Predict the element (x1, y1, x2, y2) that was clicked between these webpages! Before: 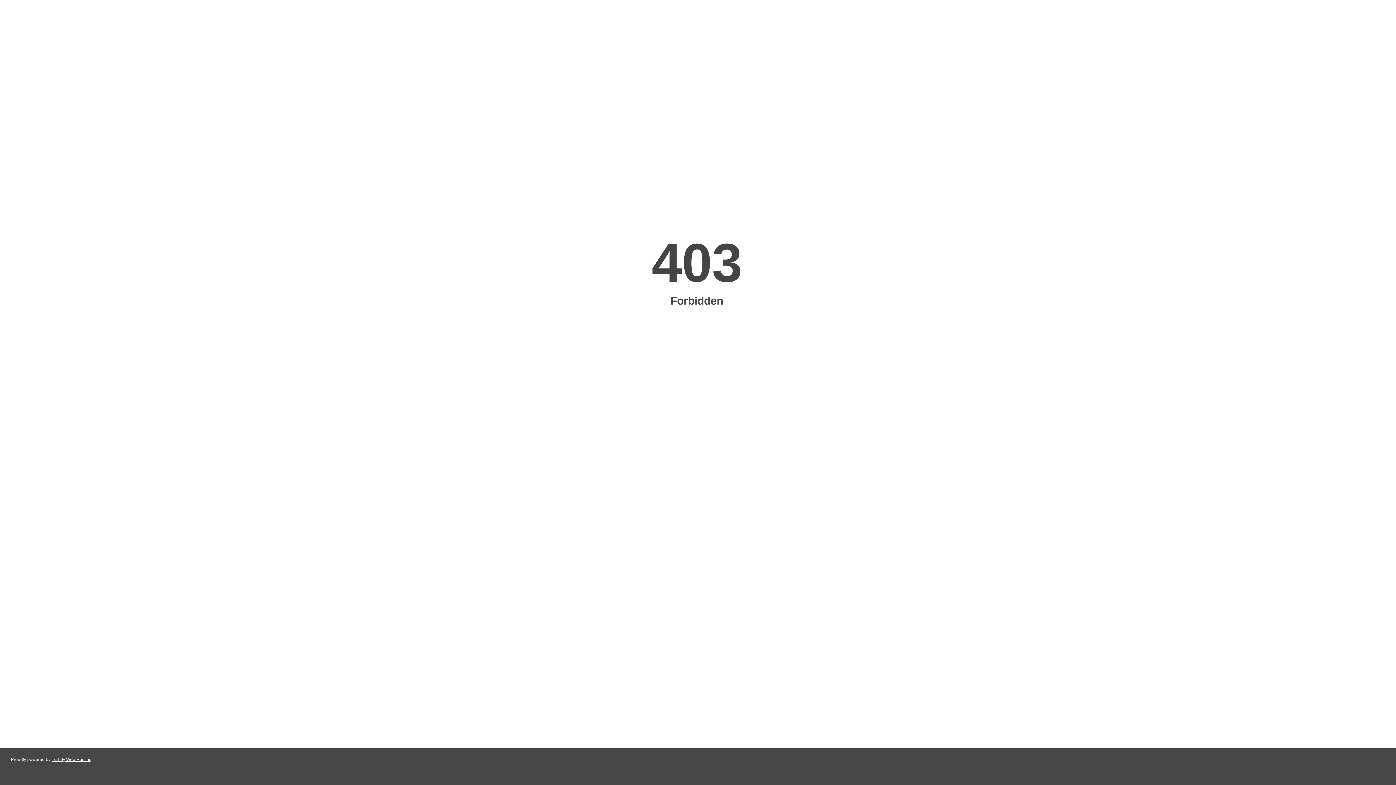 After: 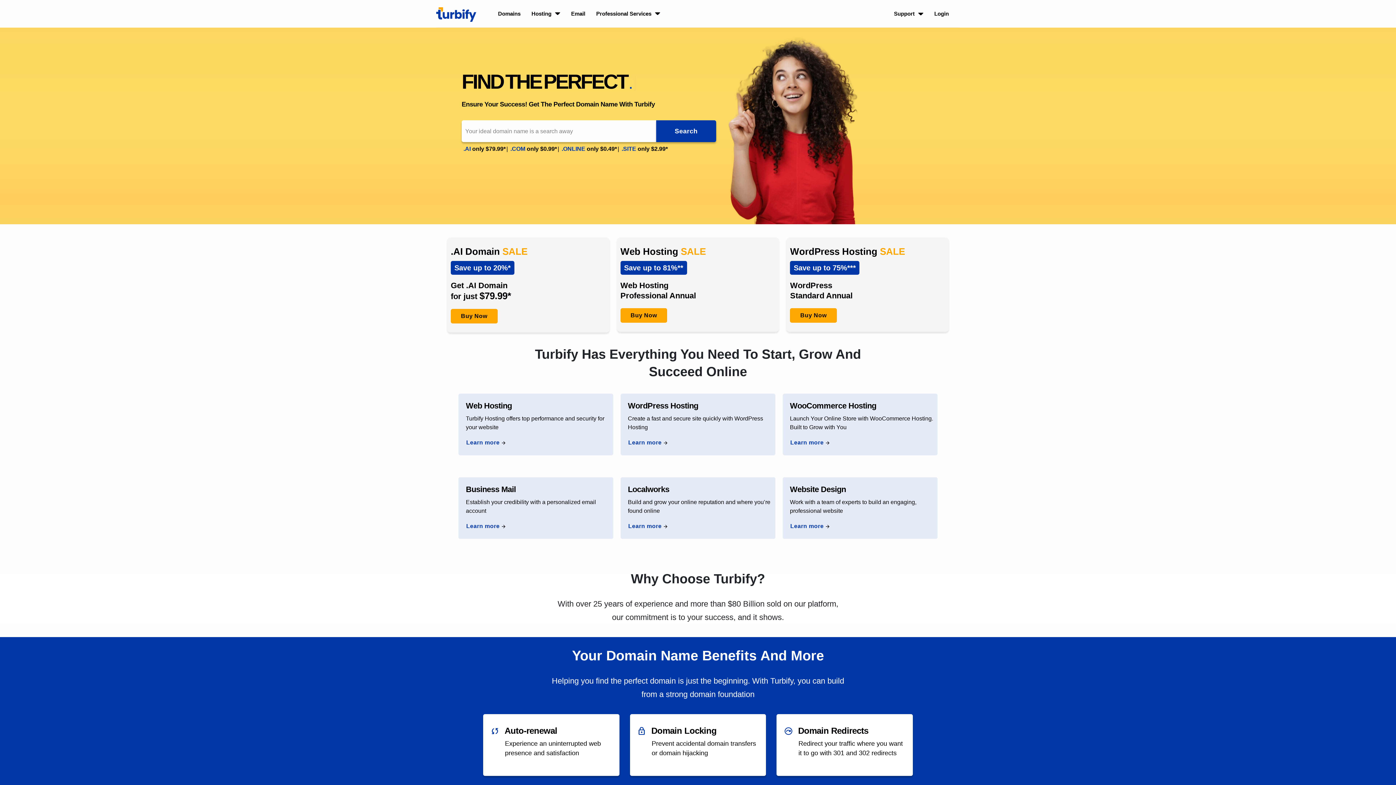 Action: label: Turbify Web Hosting bbox: (51, 757, 91, 762)